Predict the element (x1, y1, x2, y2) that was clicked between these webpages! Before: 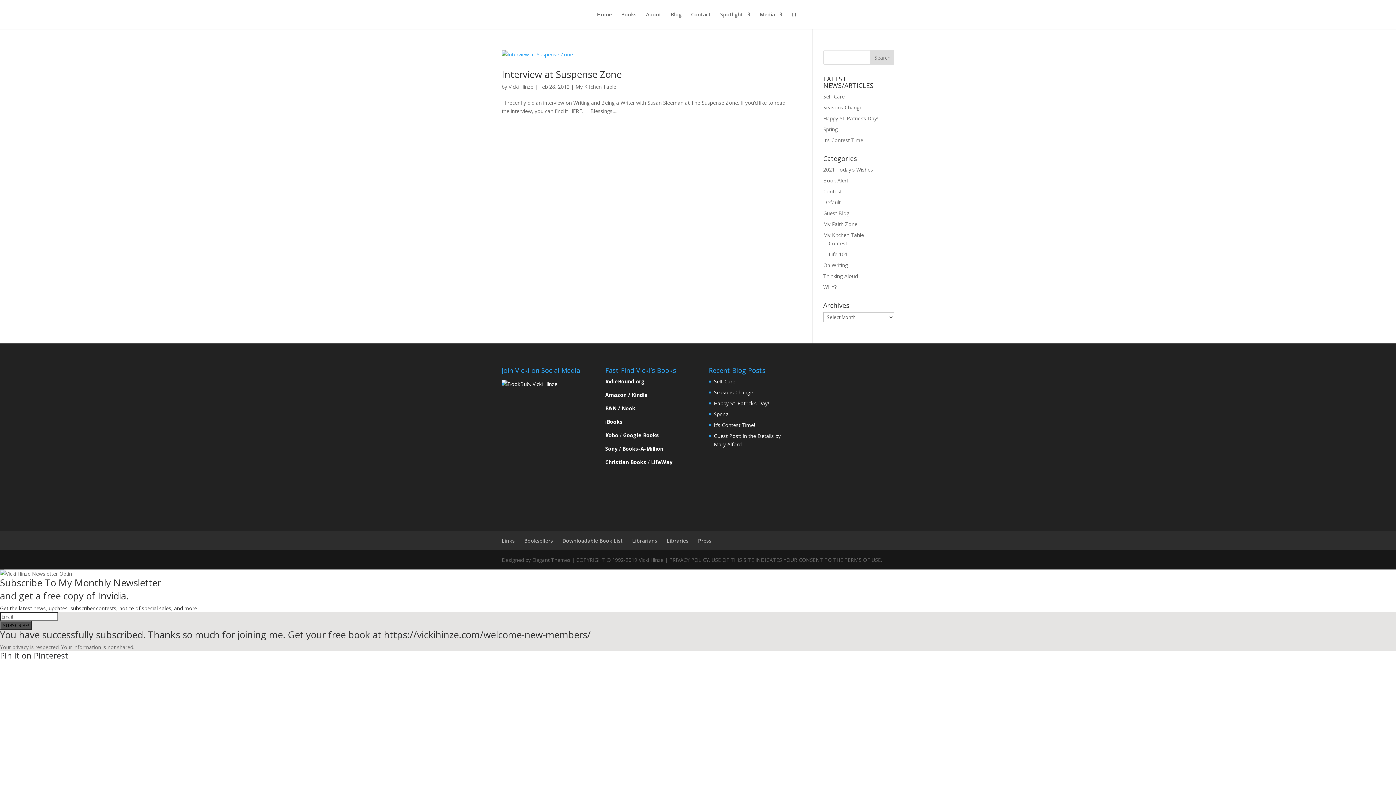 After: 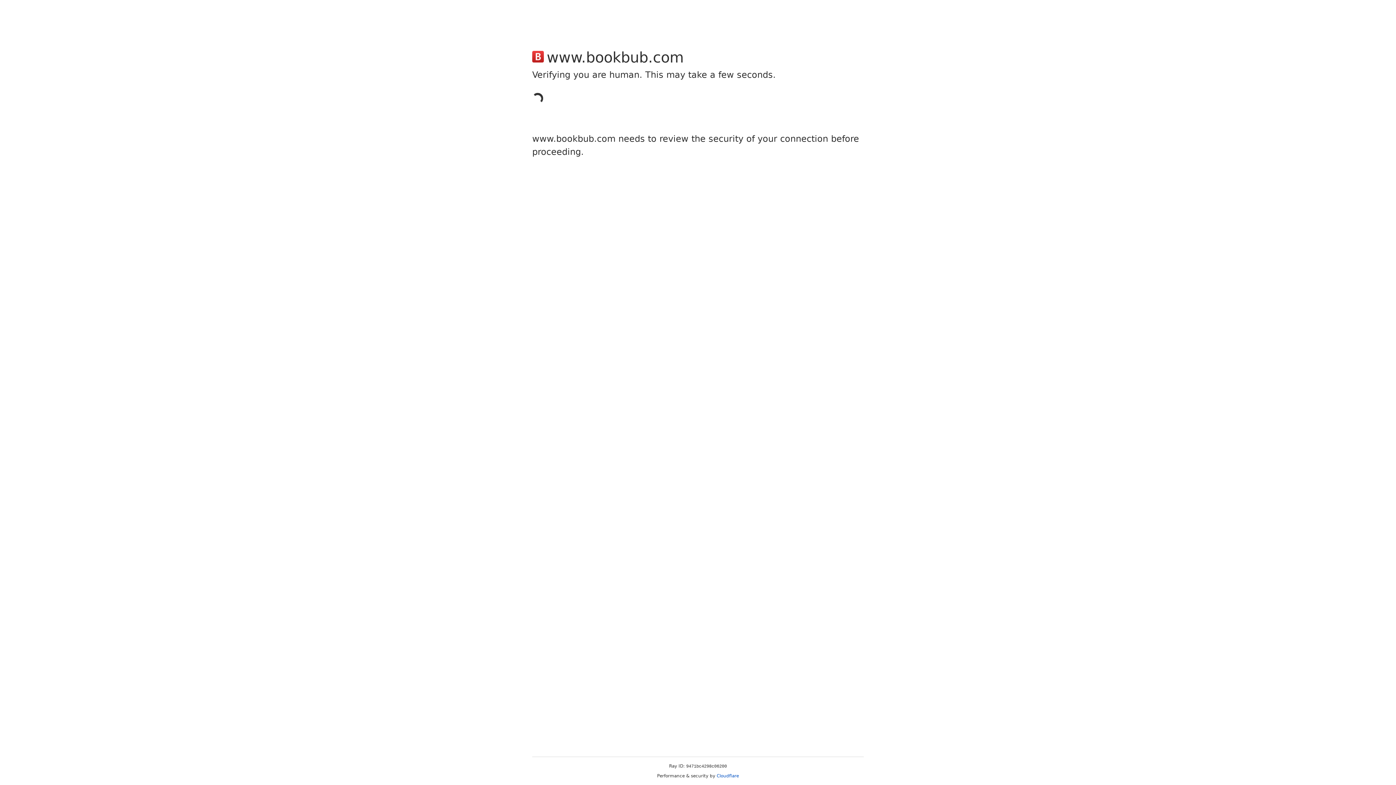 Action: bbox: (501, 380, 557, 387)